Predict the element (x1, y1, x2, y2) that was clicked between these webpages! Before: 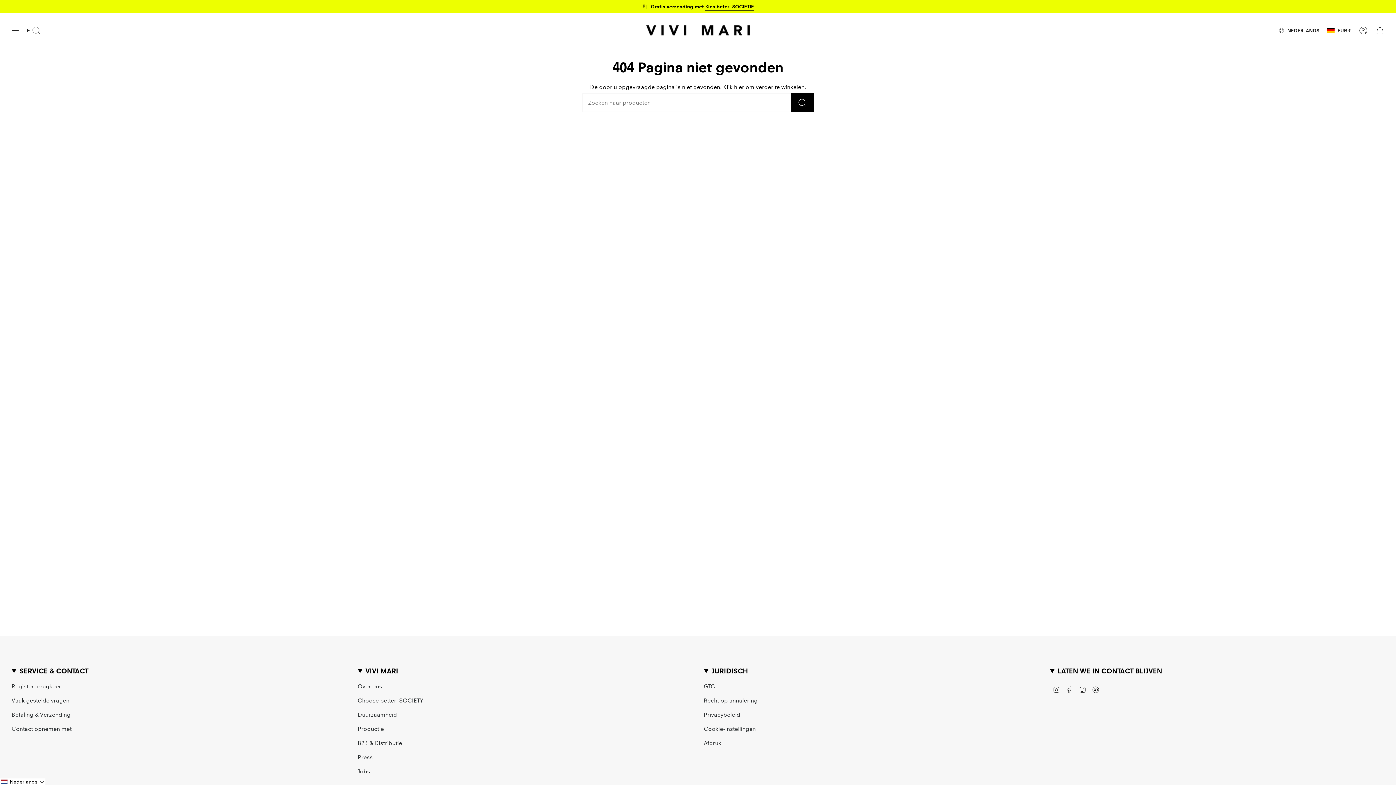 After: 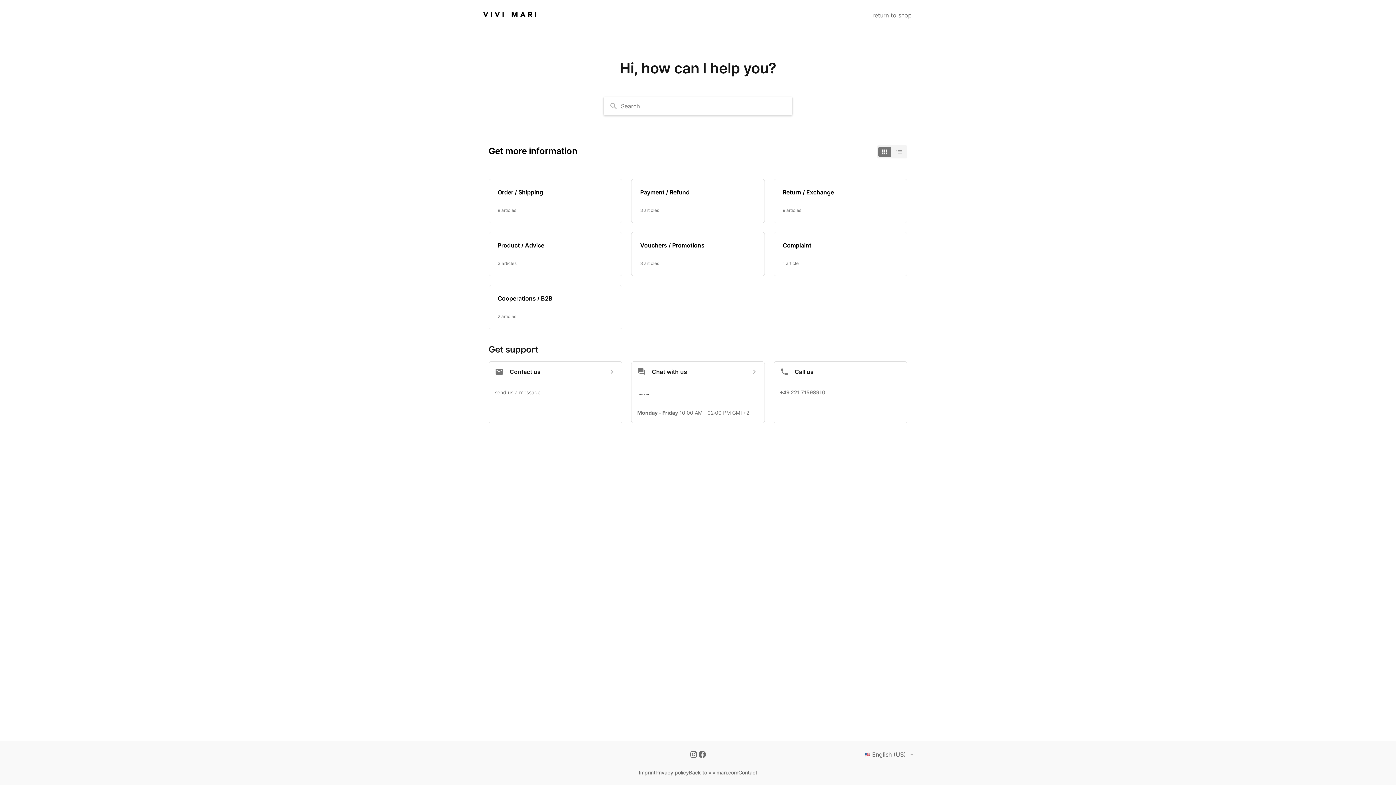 Action: label: Vaak gestelde vragen bbox: (11, 697, 69, 704)